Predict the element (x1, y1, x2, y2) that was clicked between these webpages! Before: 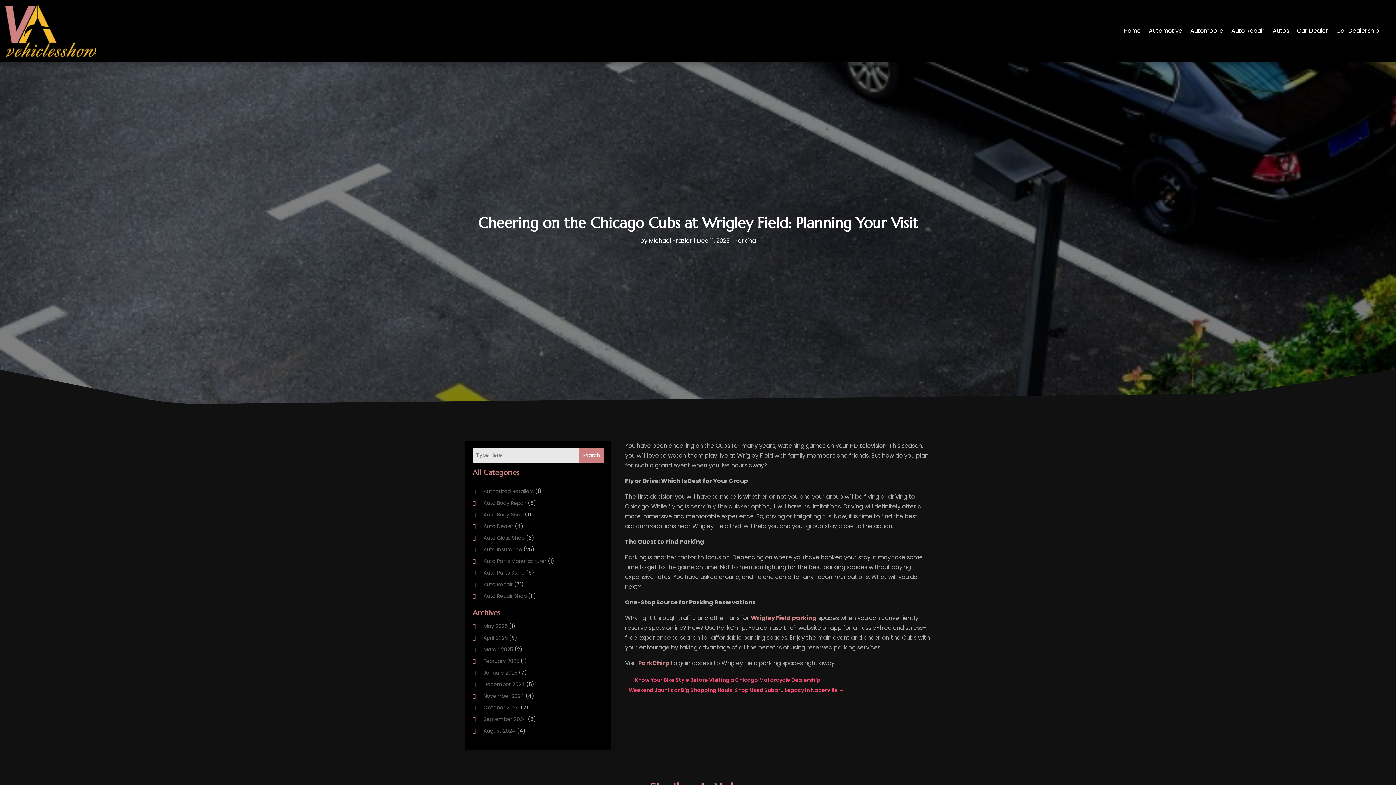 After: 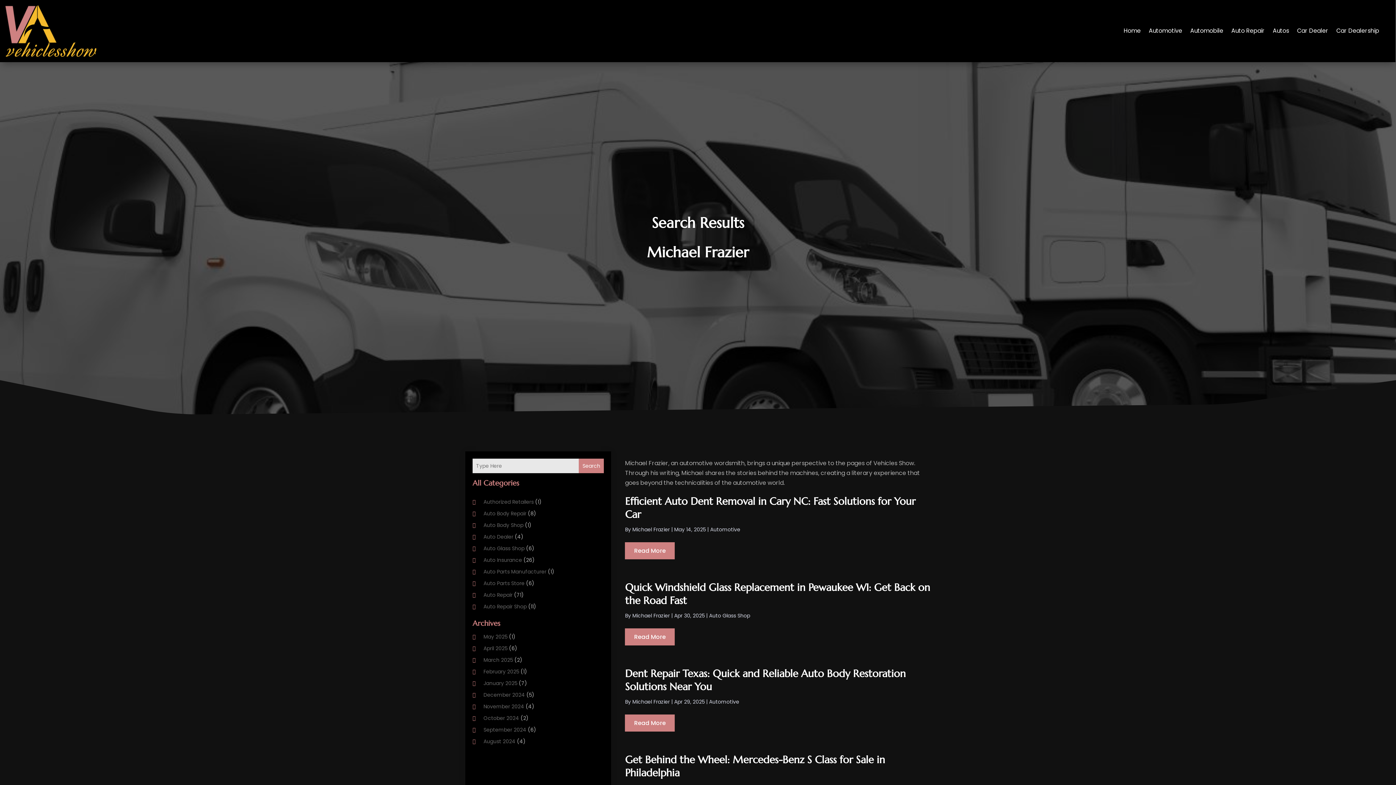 Action: label: Michael Frazier bbox: (649, 236, 692, 245)